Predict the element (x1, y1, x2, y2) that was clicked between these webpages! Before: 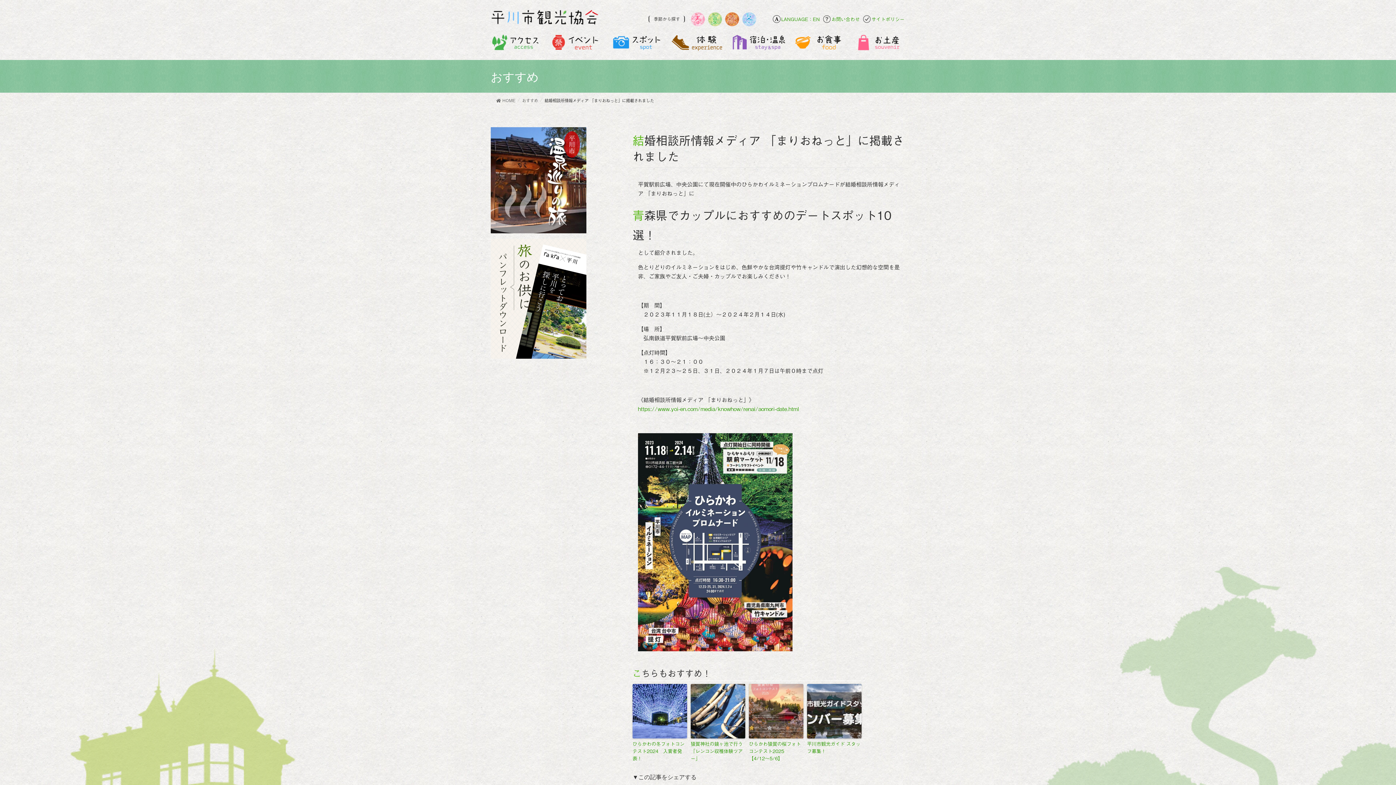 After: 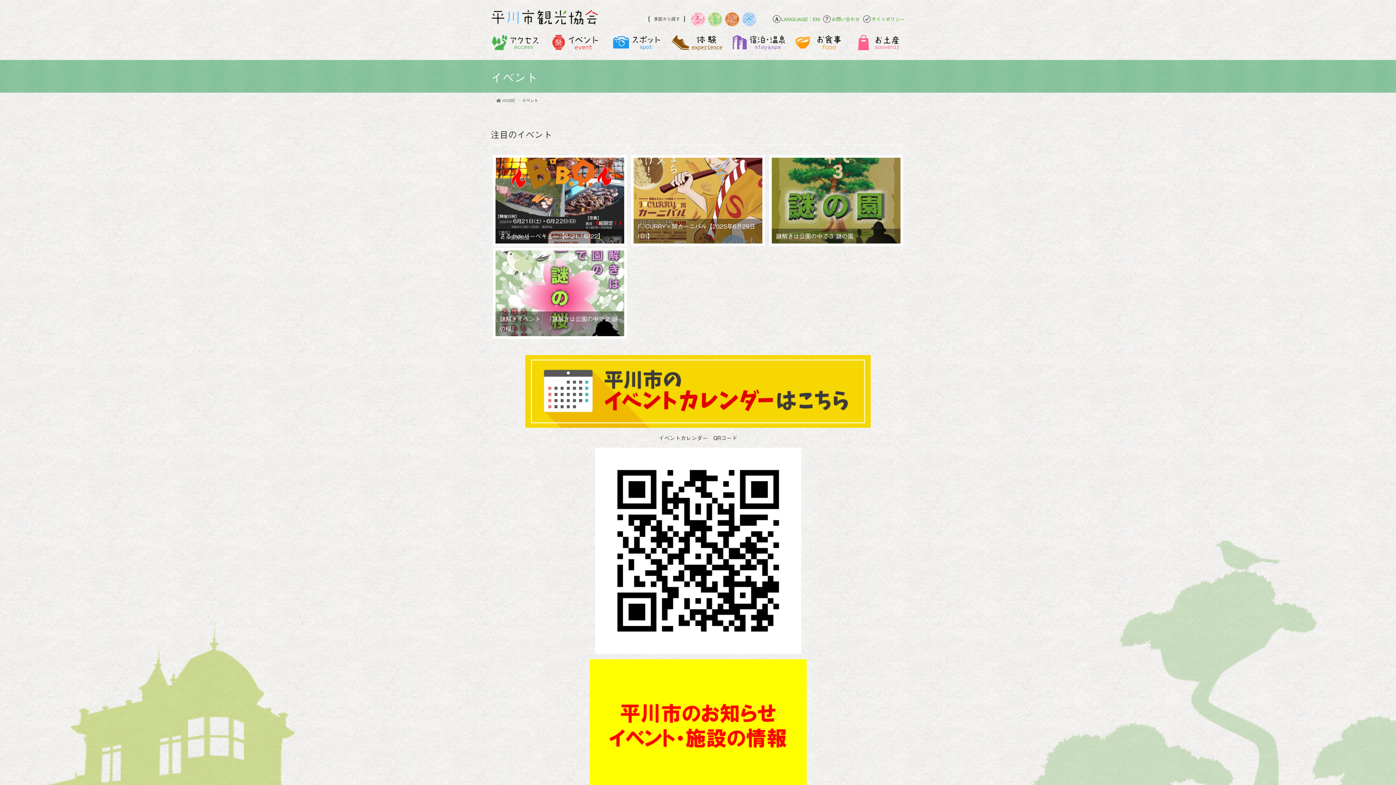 Action: bbox: (546, 28, 606, 60) label: イベント